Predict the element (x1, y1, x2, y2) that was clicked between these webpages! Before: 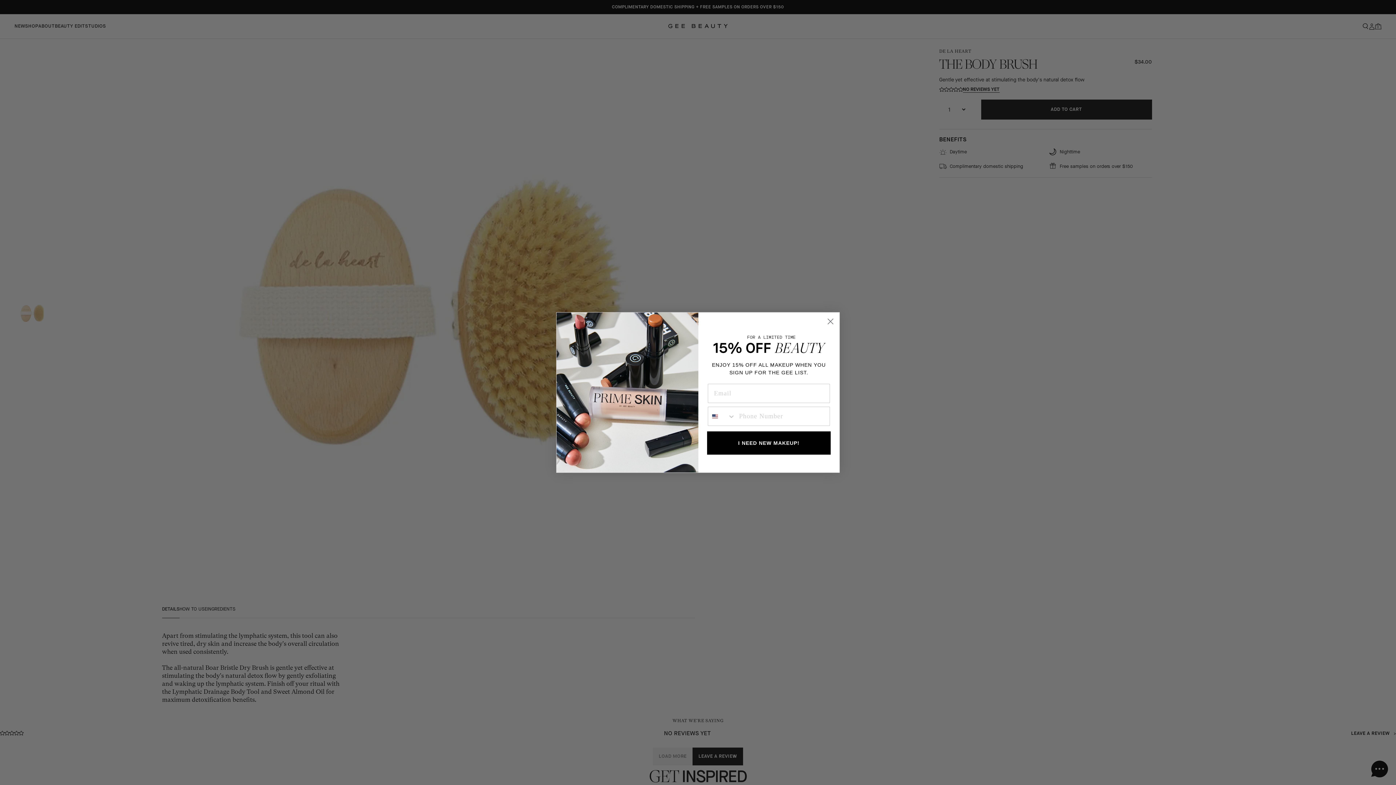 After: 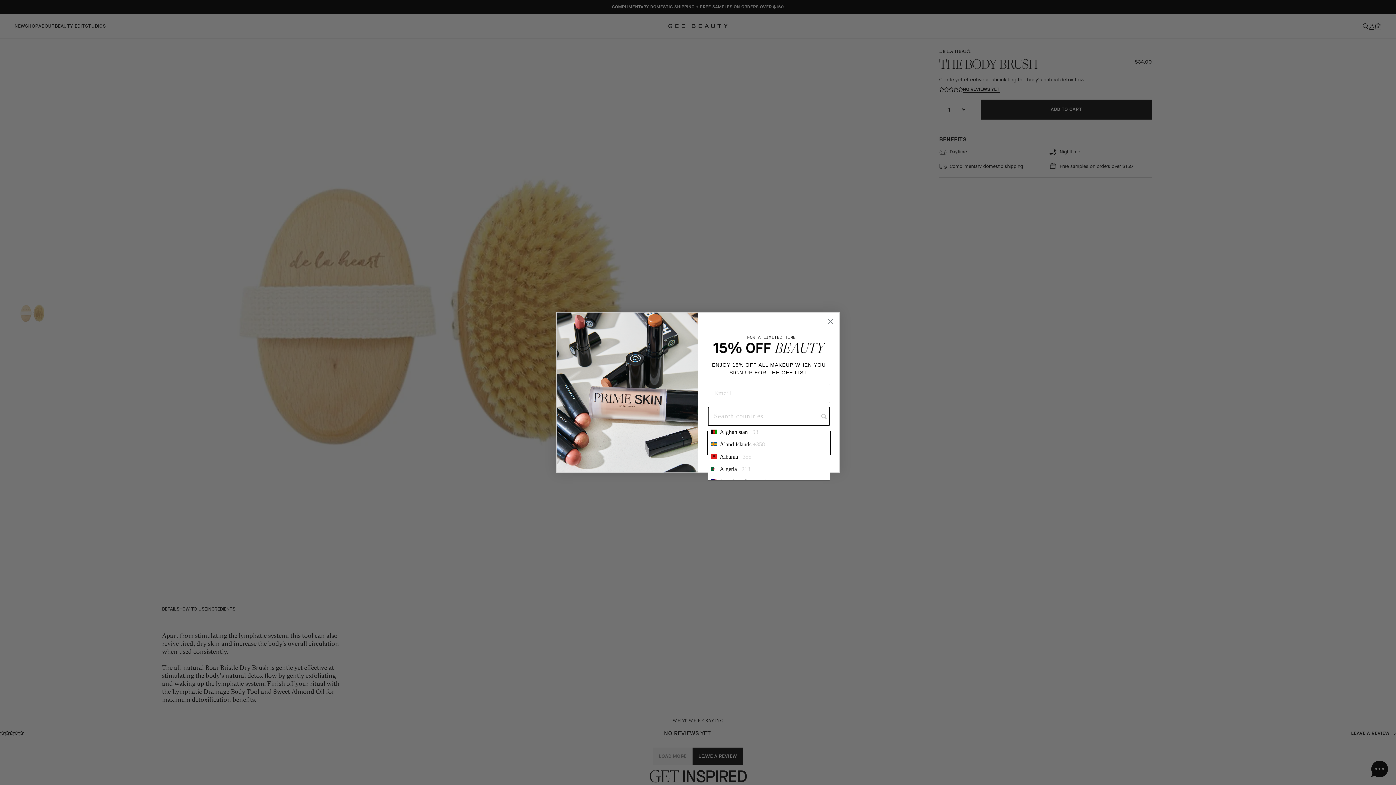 Action: bbox: (708, 407, 735, 425) label: Search Countries